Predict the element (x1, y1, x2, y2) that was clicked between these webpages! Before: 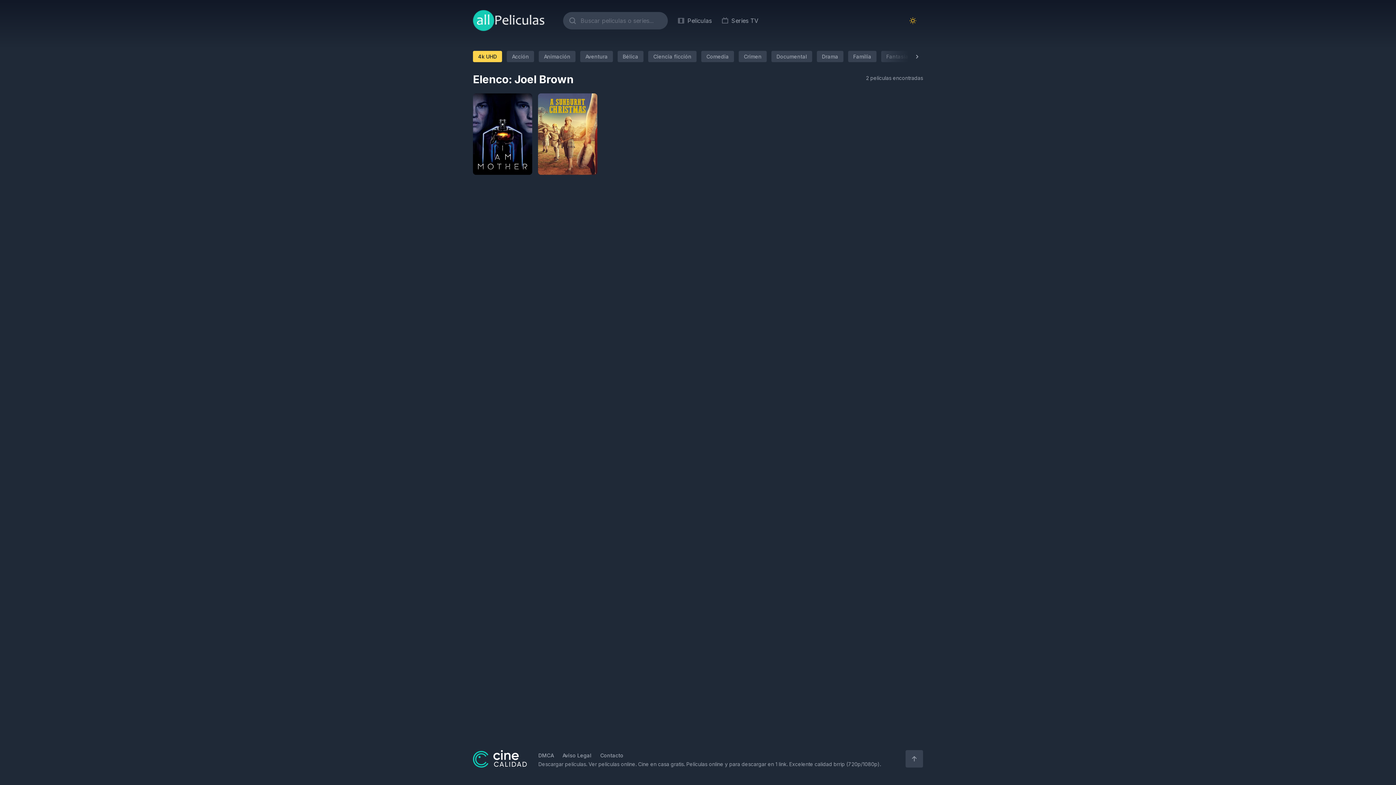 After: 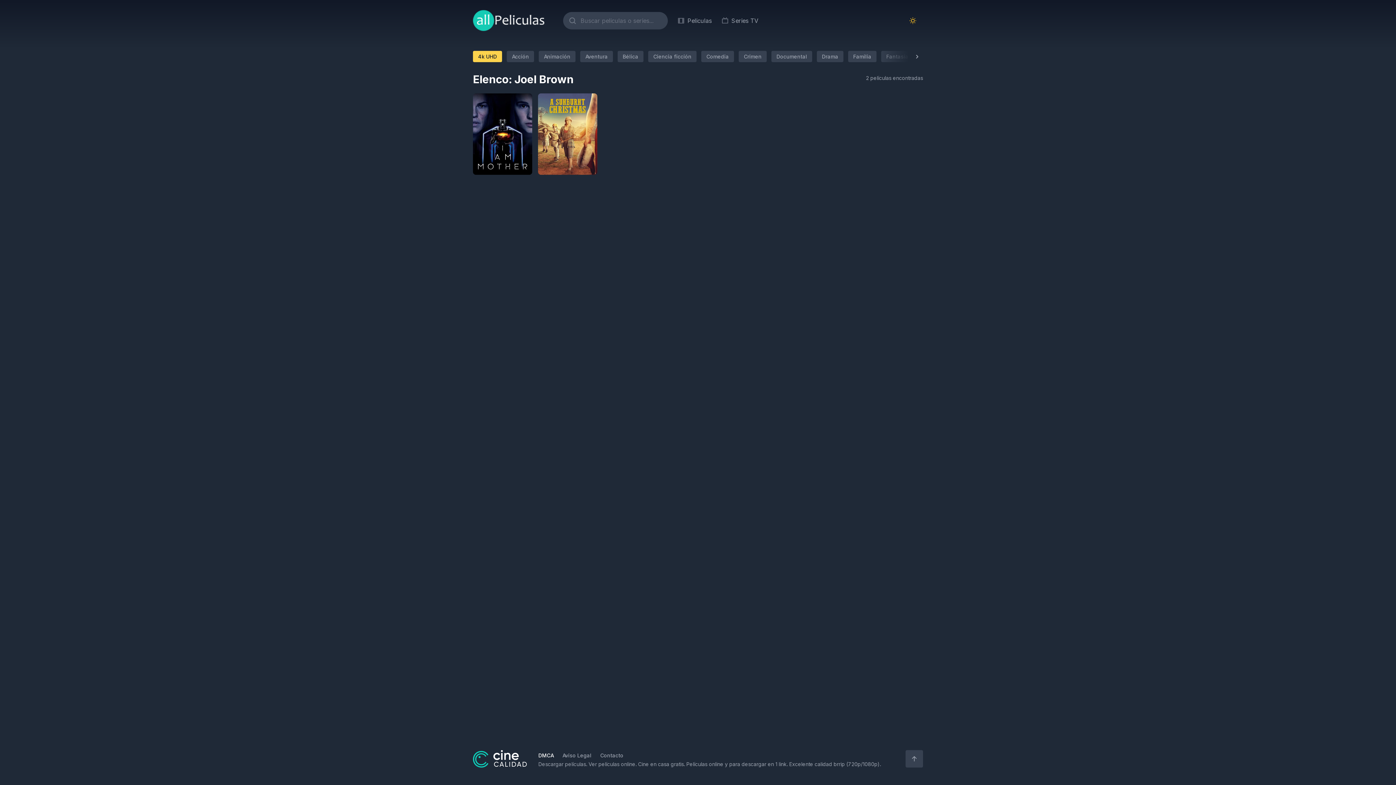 Action: label: DMCA bbox: (538, 752, 553, 758)